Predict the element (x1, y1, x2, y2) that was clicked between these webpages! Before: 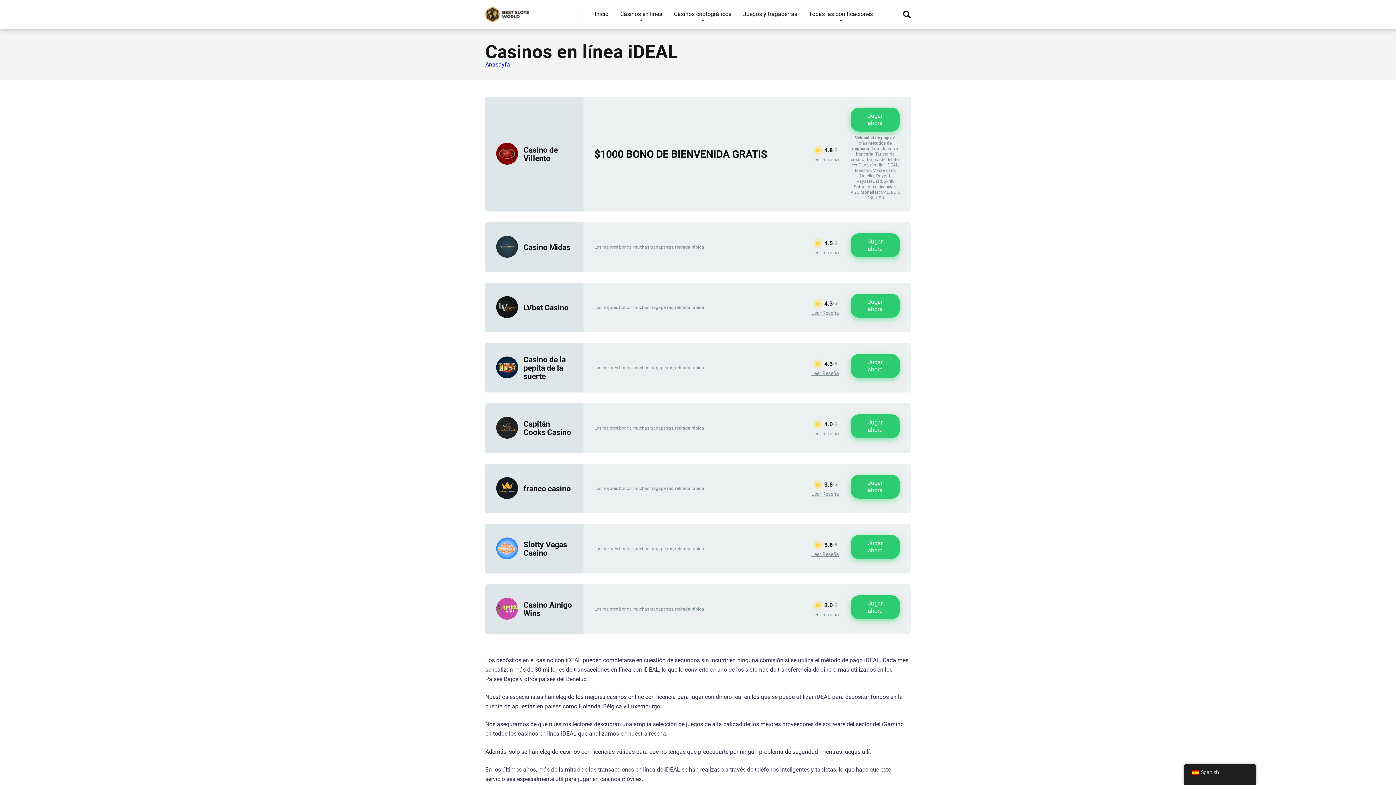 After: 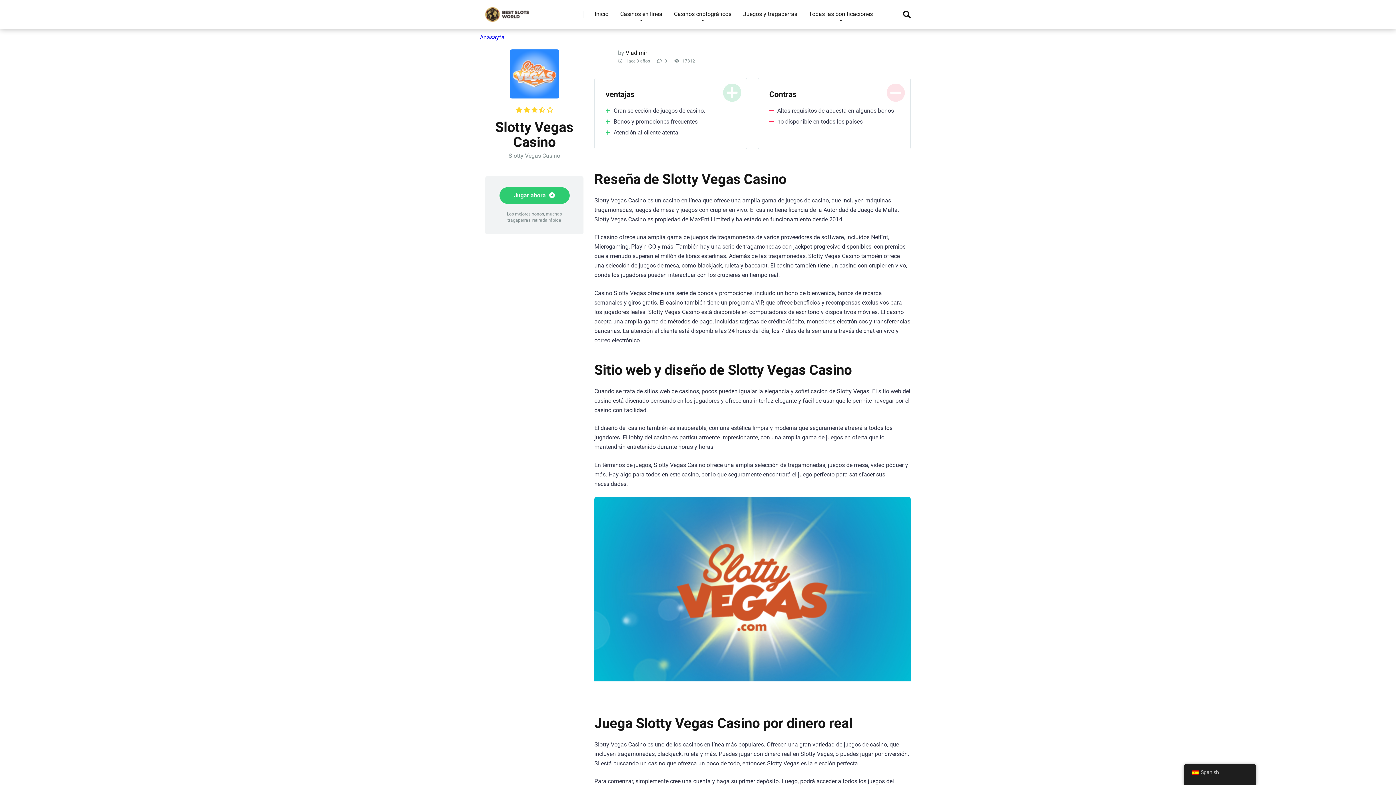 Action: bbox: (811, 551, 839, 557) label: Leer Reseña